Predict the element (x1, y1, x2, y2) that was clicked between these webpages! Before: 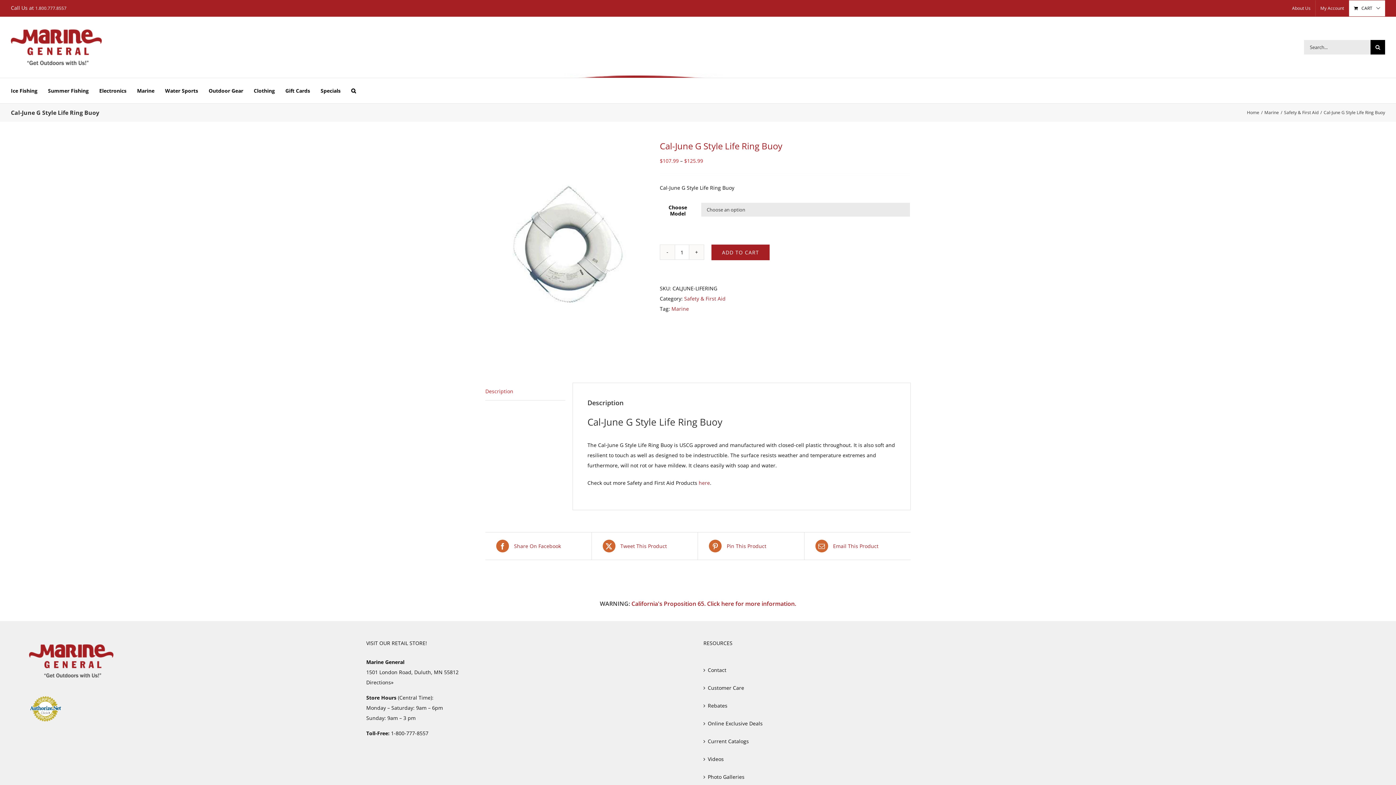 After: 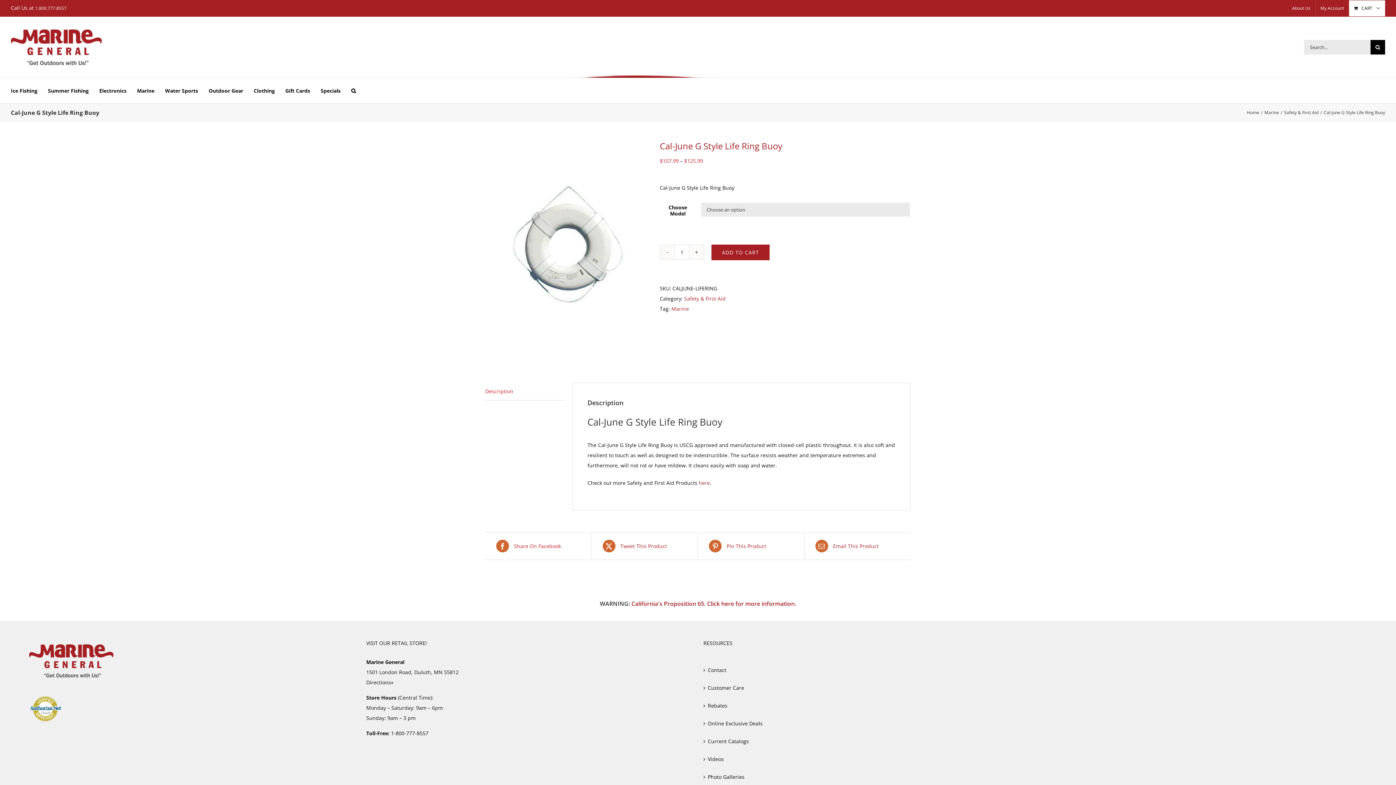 Action: label:  Share On Facebook bbox: (496, 540, 580, 552)